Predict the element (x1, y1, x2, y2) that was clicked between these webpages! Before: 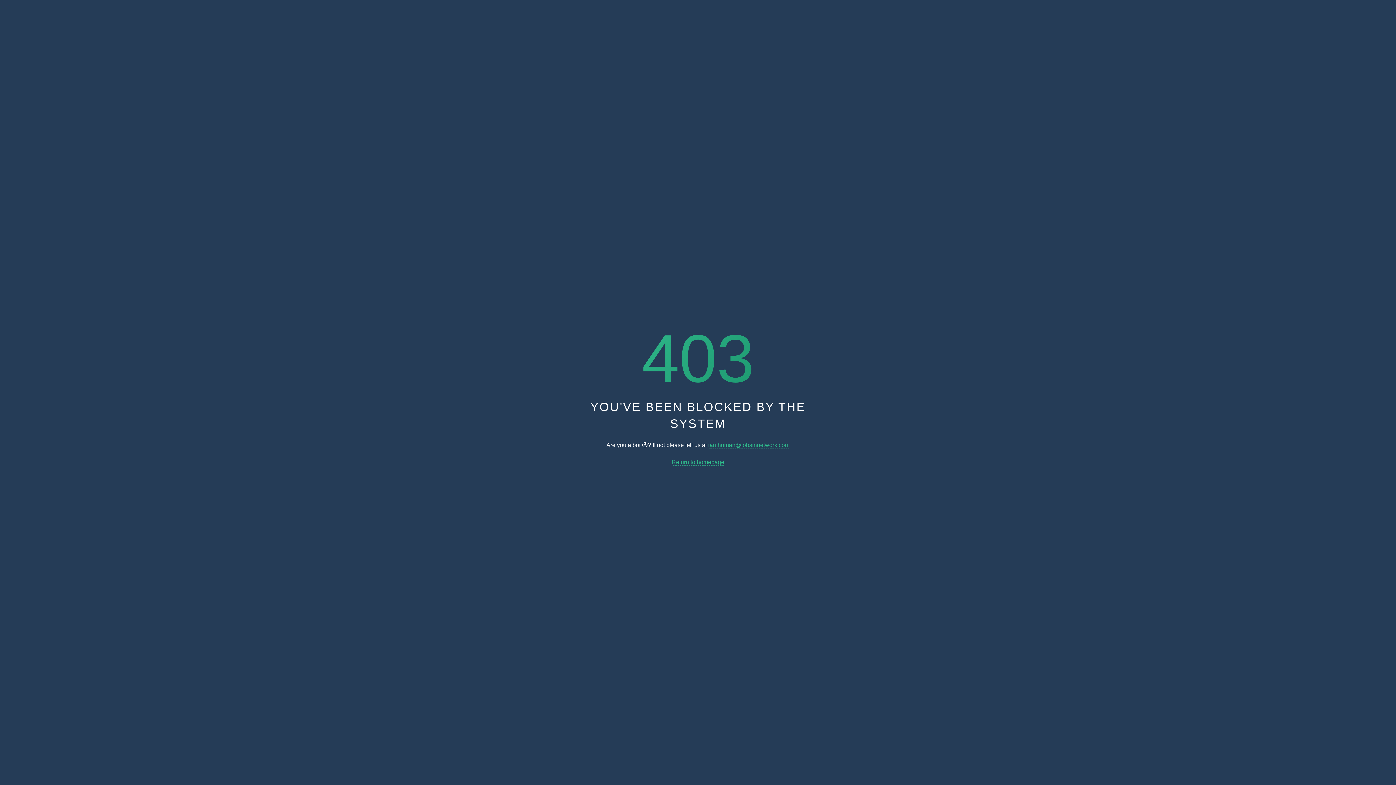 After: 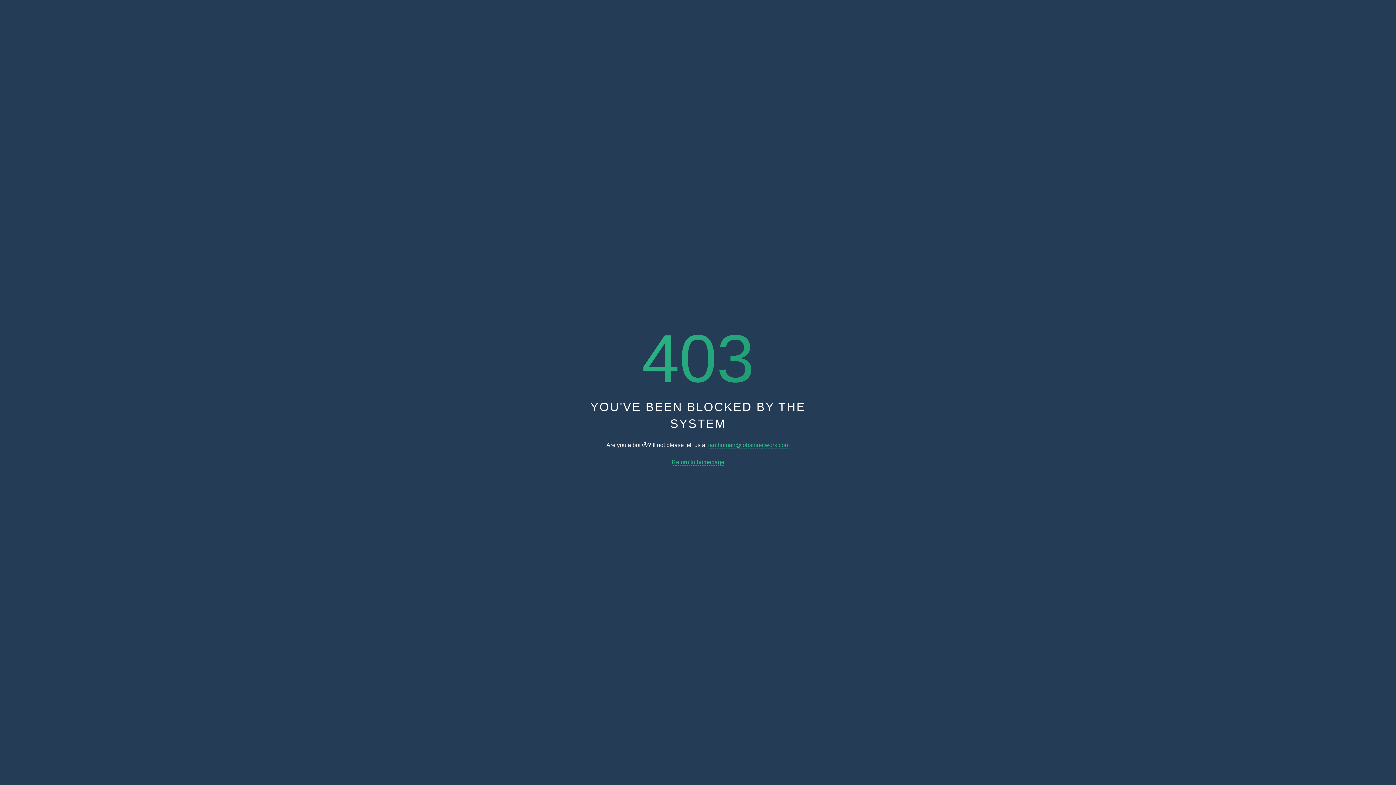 Action: bbox: (671, 459, 724, 465) label: Return to homepage